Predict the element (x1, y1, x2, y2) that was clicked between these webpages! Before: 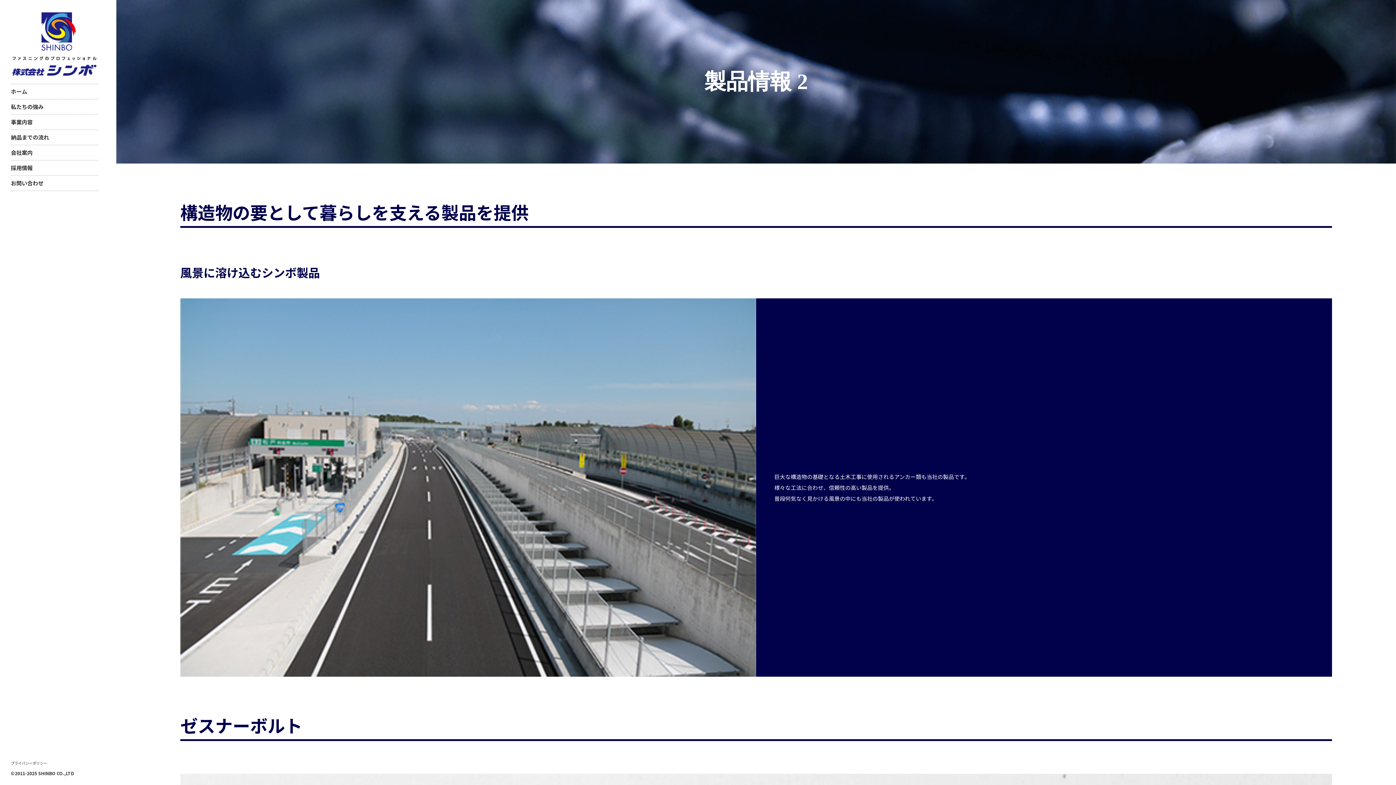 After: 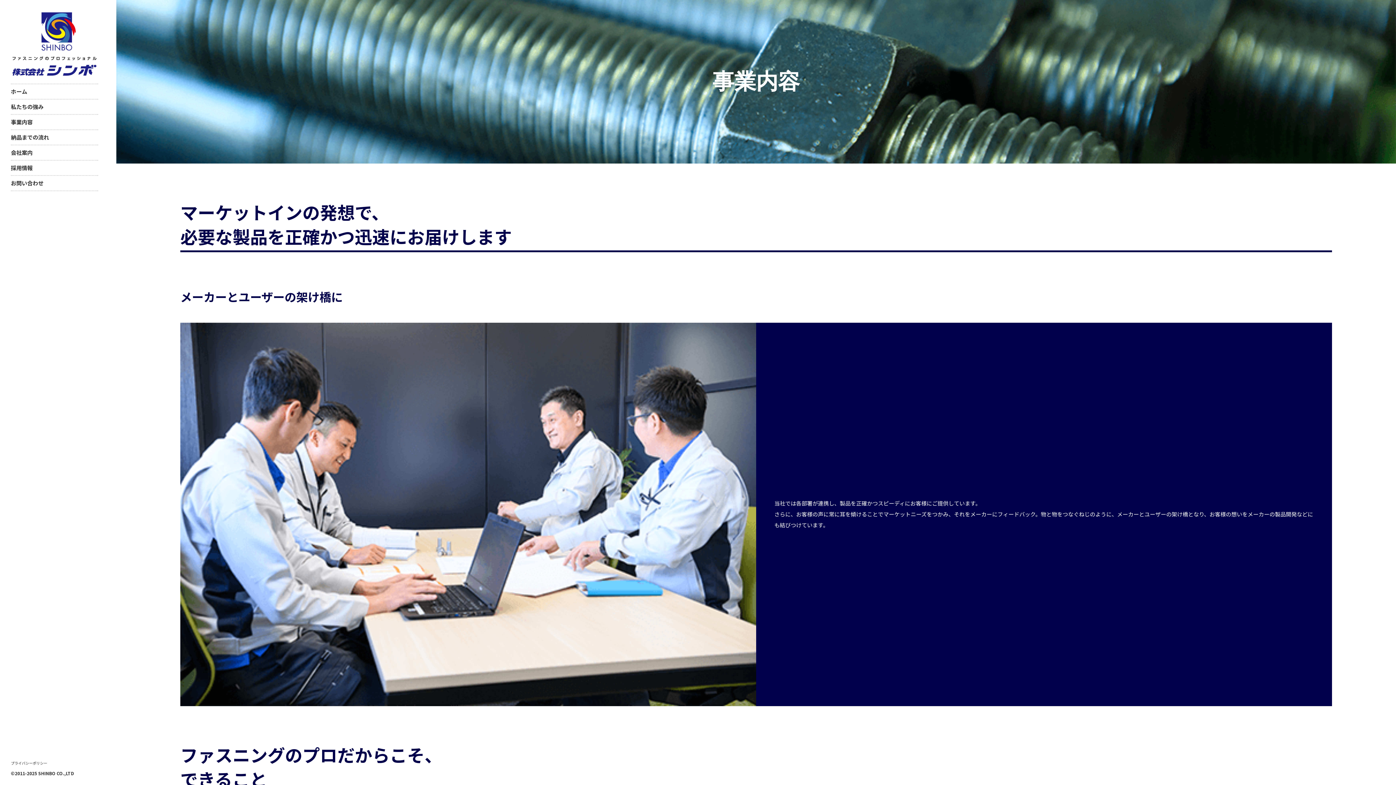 Action: bbox: (10, 114, 98, 129) label: 事業内容